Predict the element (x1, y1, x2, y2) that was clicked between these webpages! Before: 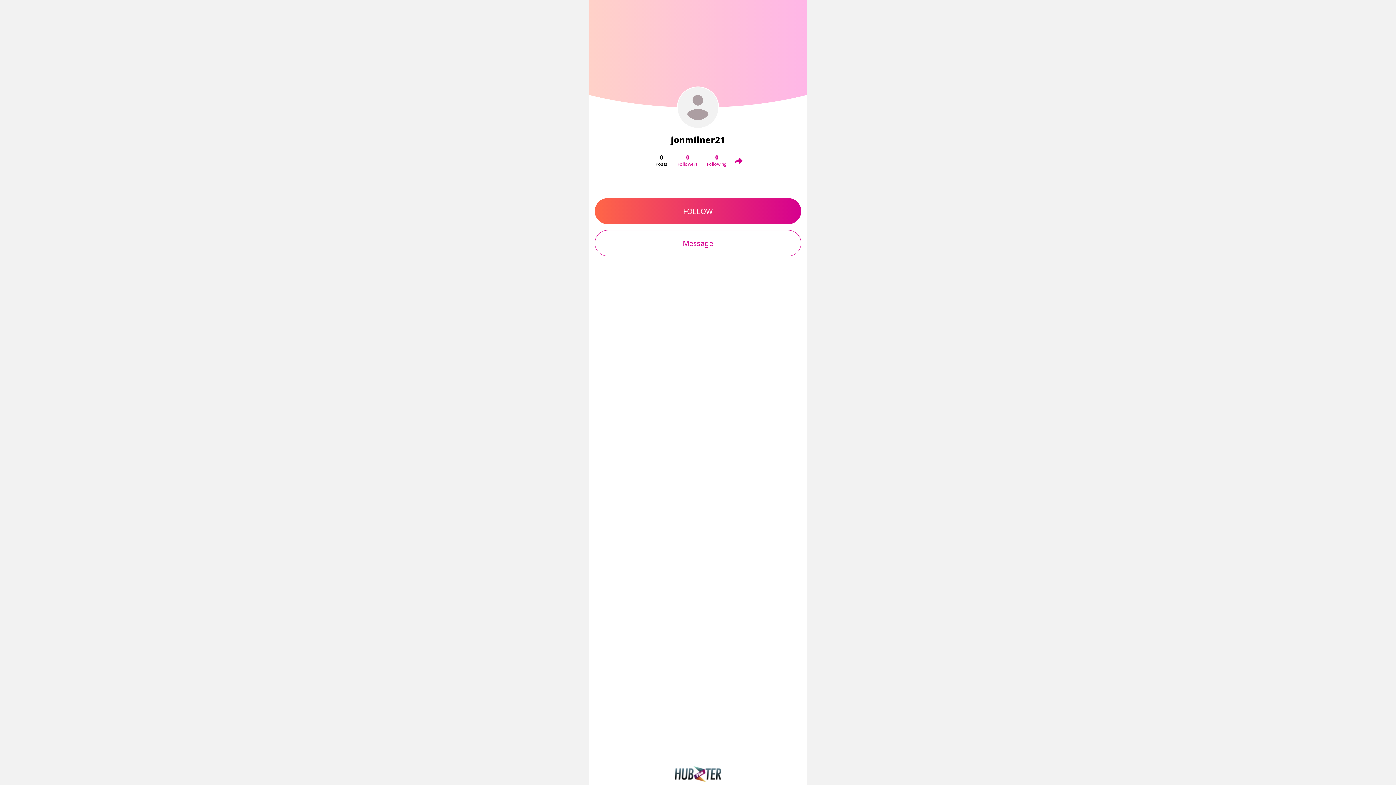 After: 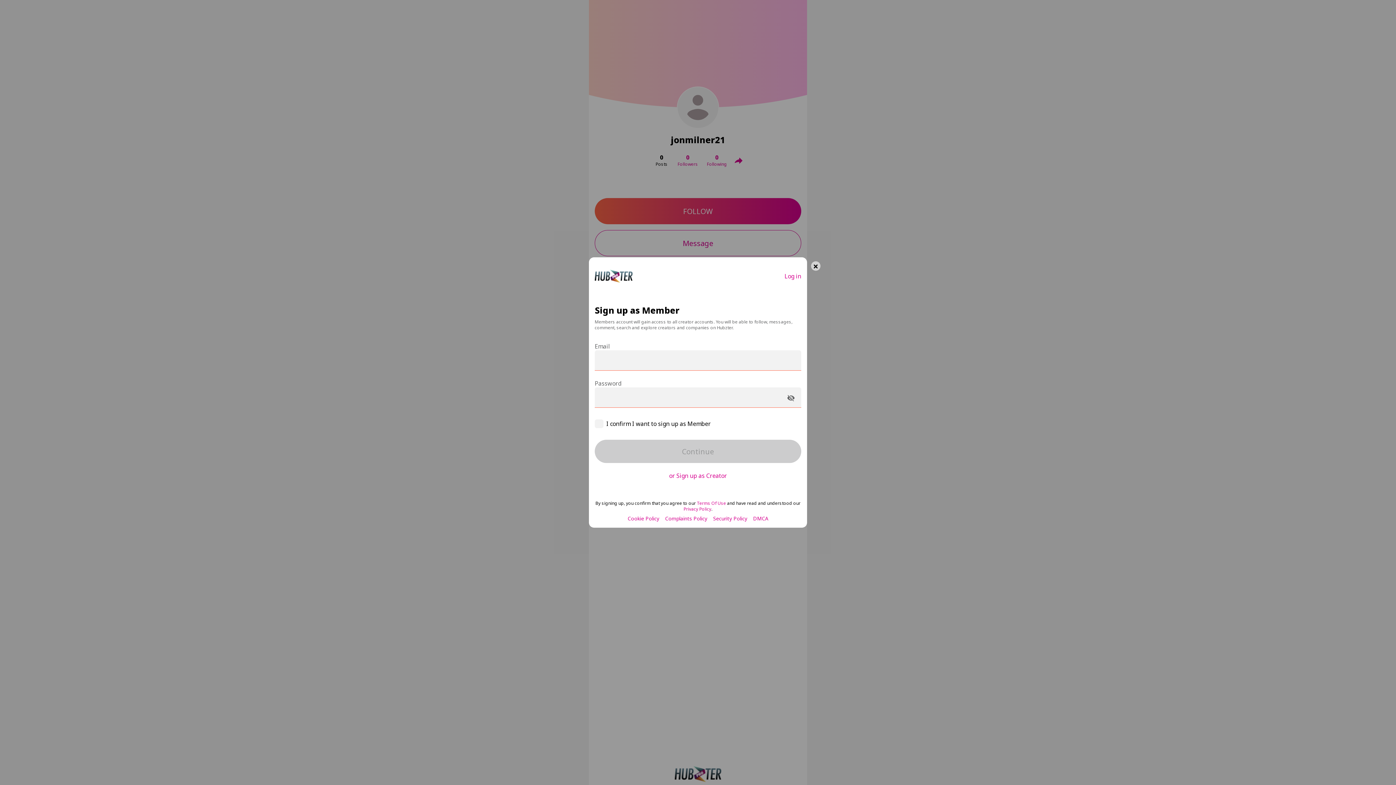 Action: label: Message bbox: (594, 230, 801, 256)